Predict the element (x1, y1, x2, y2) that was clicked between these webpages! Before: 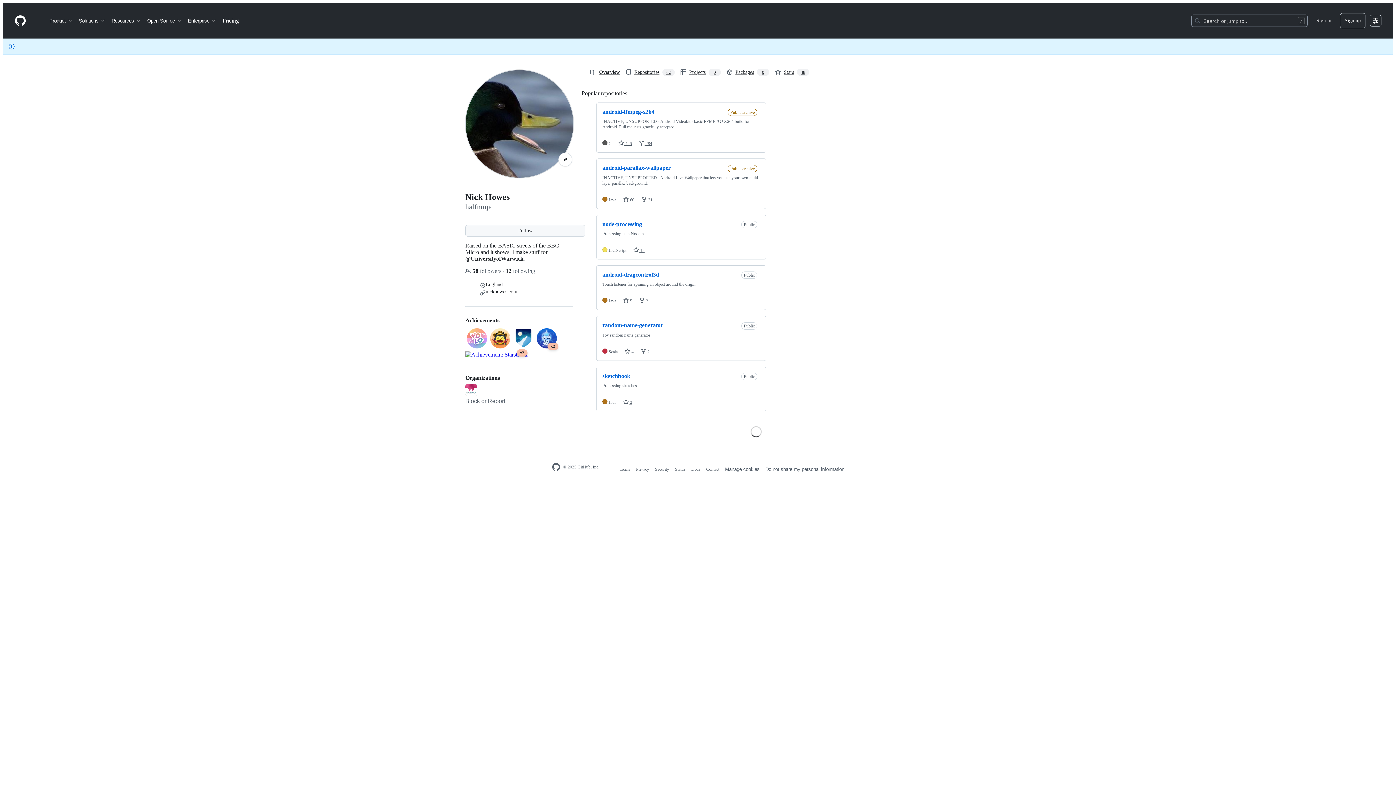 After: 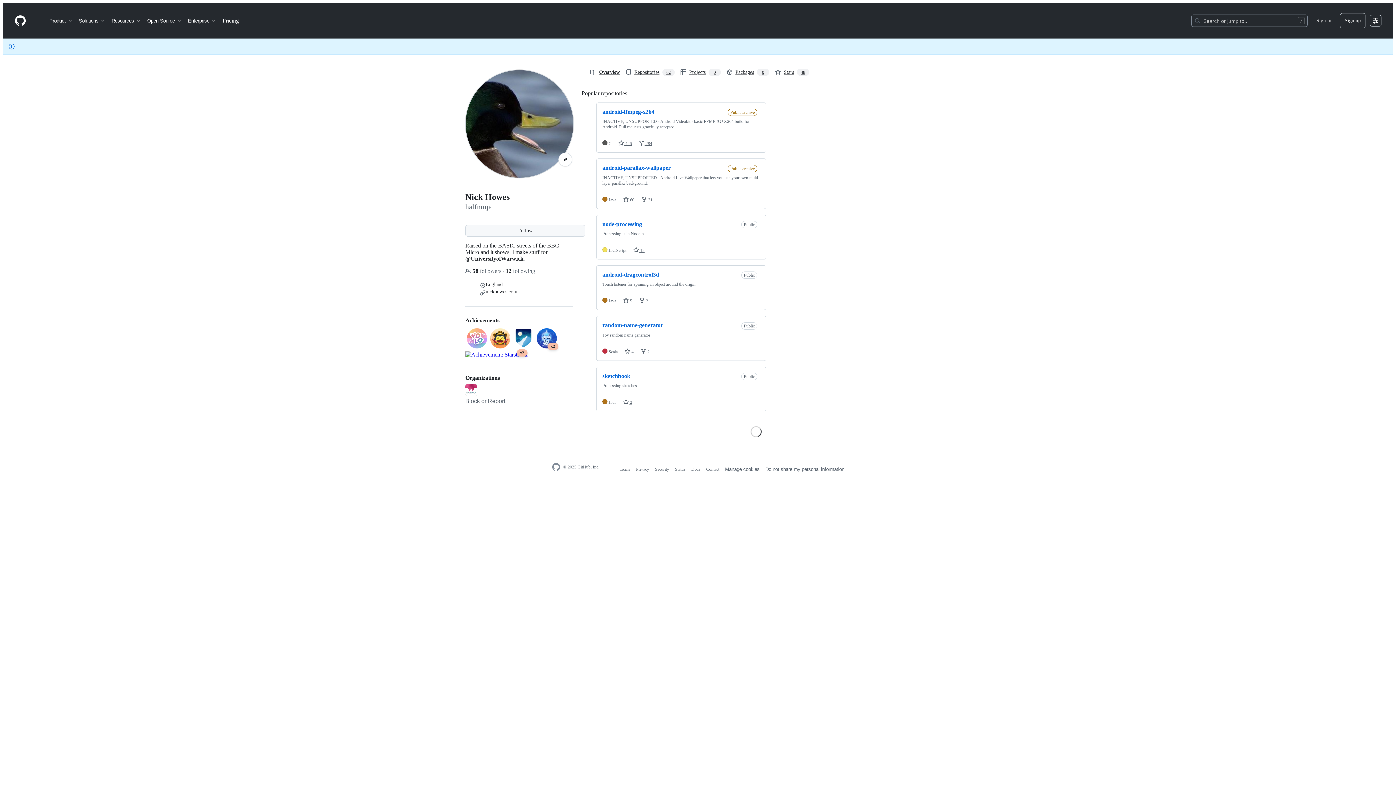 Action: bbox: (551, 463, 560, 472) label: Homepage